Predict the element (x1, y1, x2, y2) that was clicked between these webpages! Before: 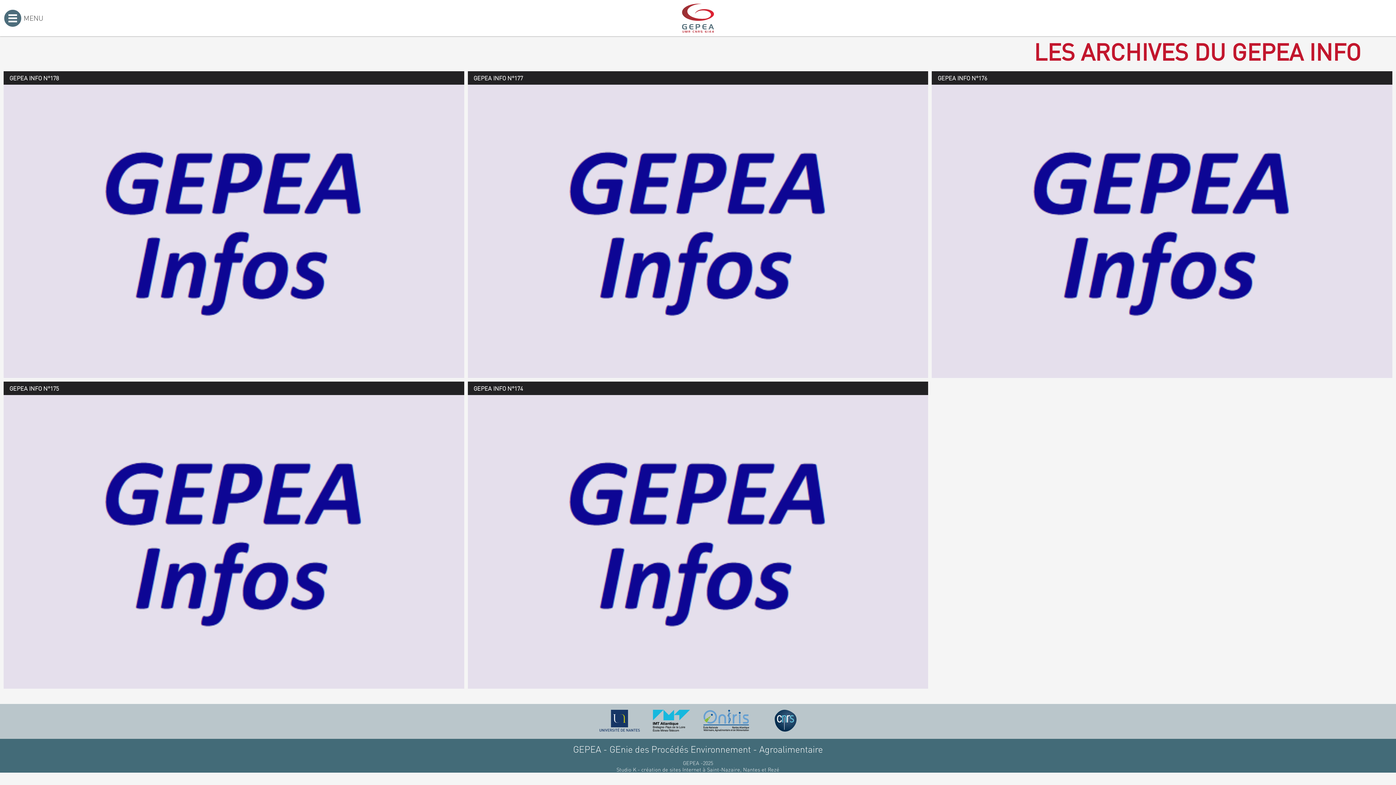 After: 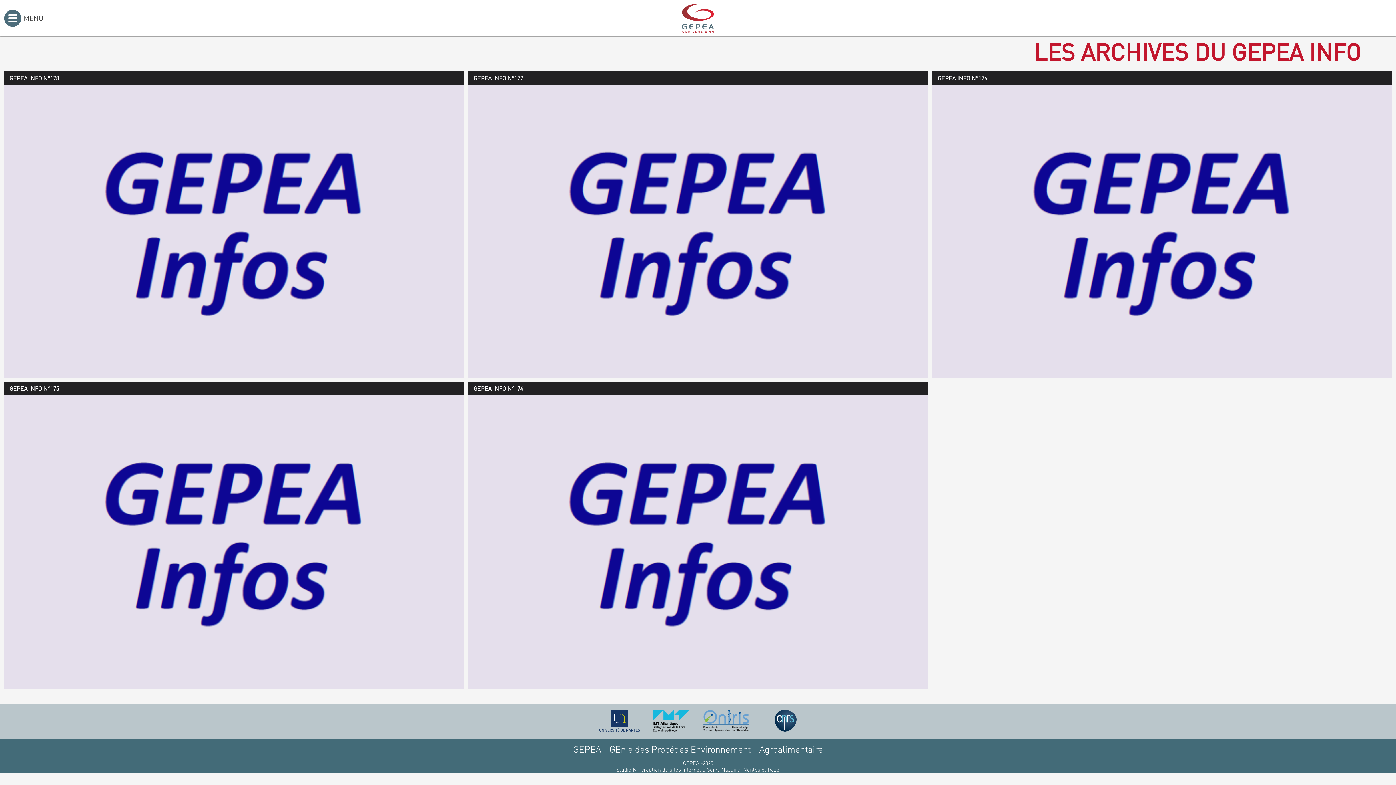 Action: bbox: (775, 710, 796, 731)